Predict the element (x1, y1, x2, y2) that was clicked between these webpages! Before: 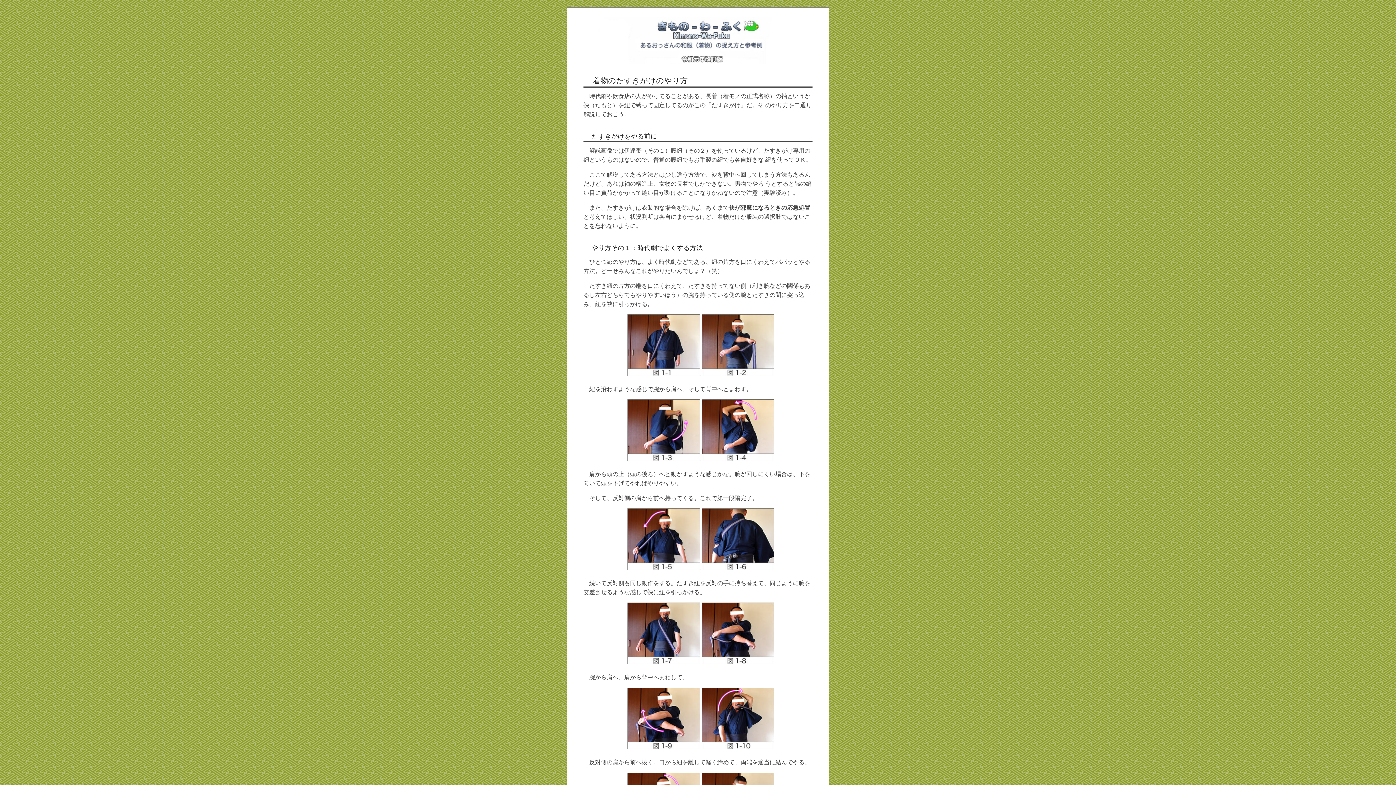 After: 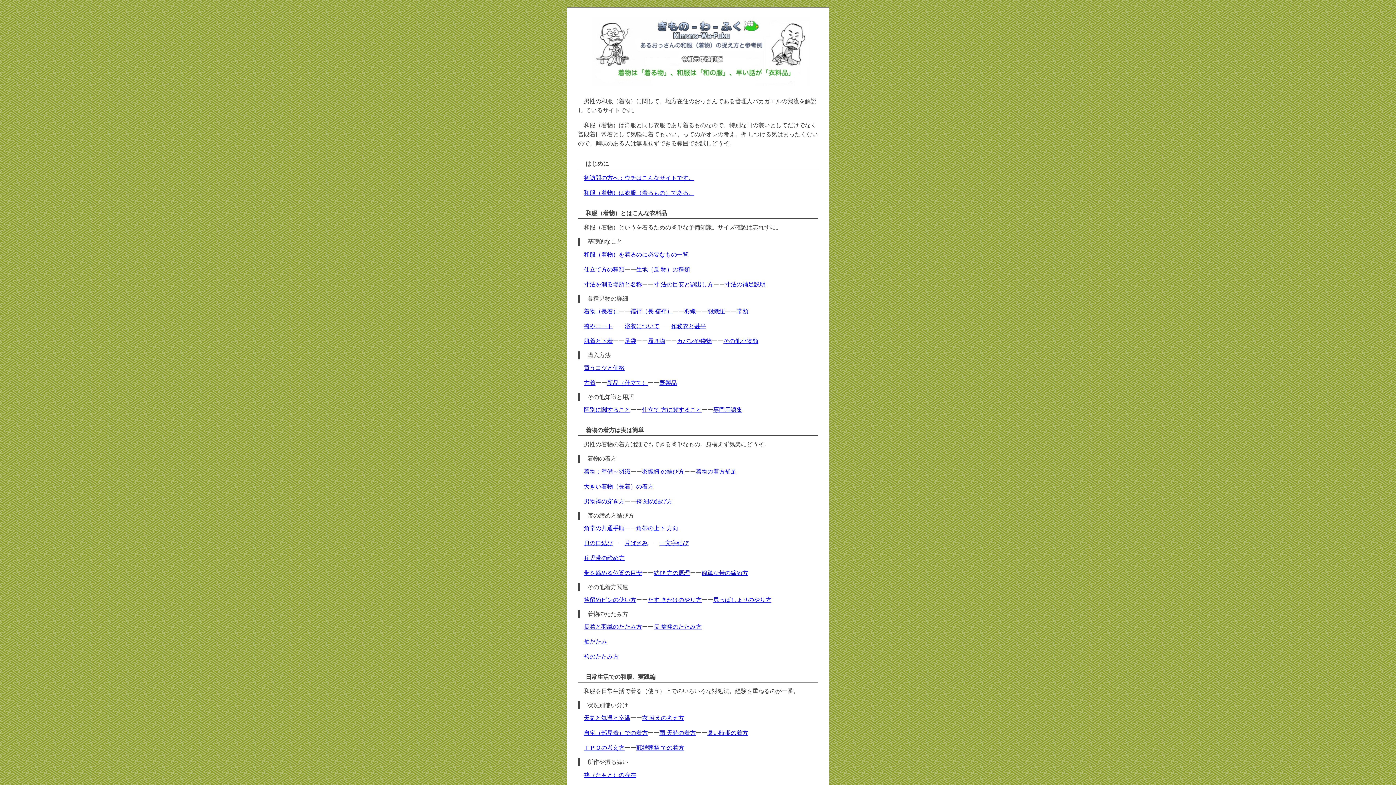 Action: bbox: (592, 58, 810, 65)